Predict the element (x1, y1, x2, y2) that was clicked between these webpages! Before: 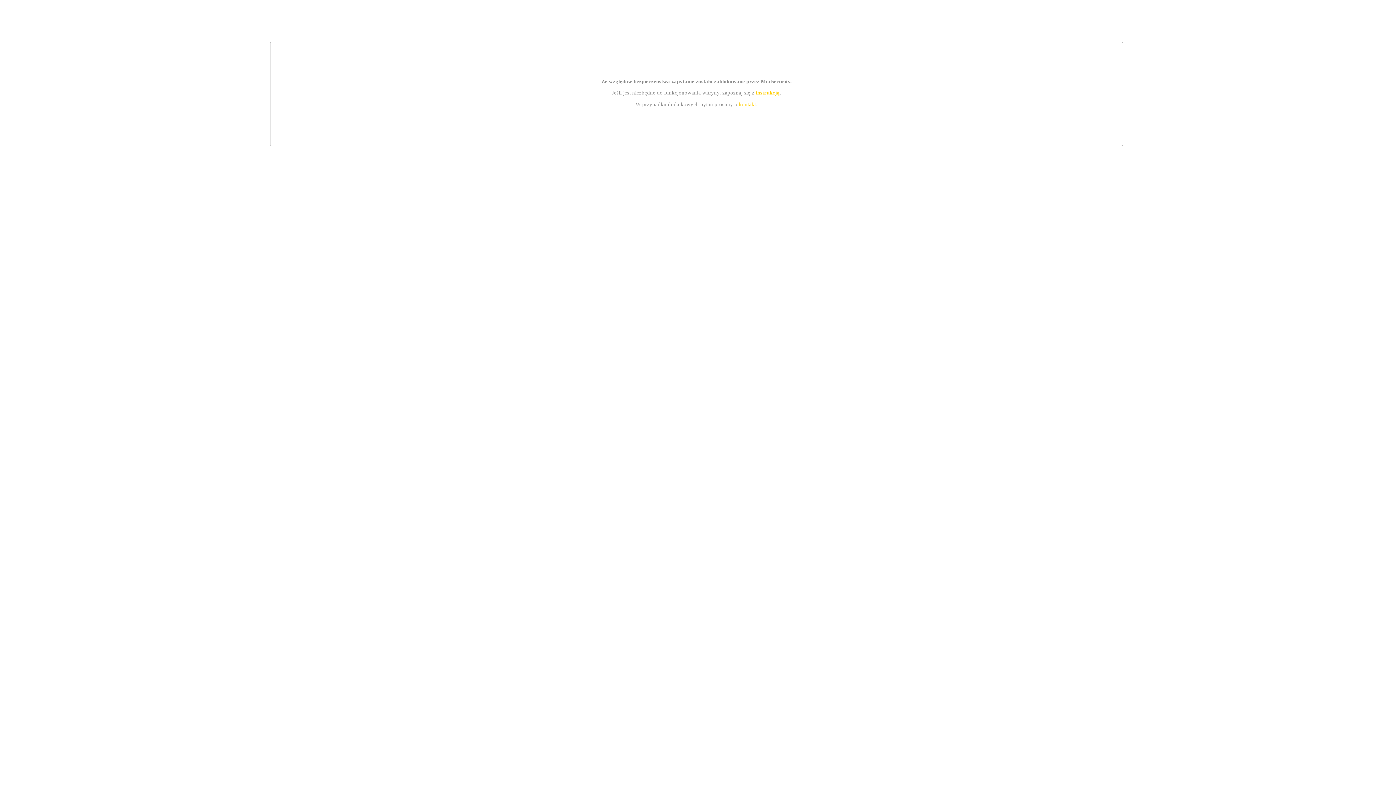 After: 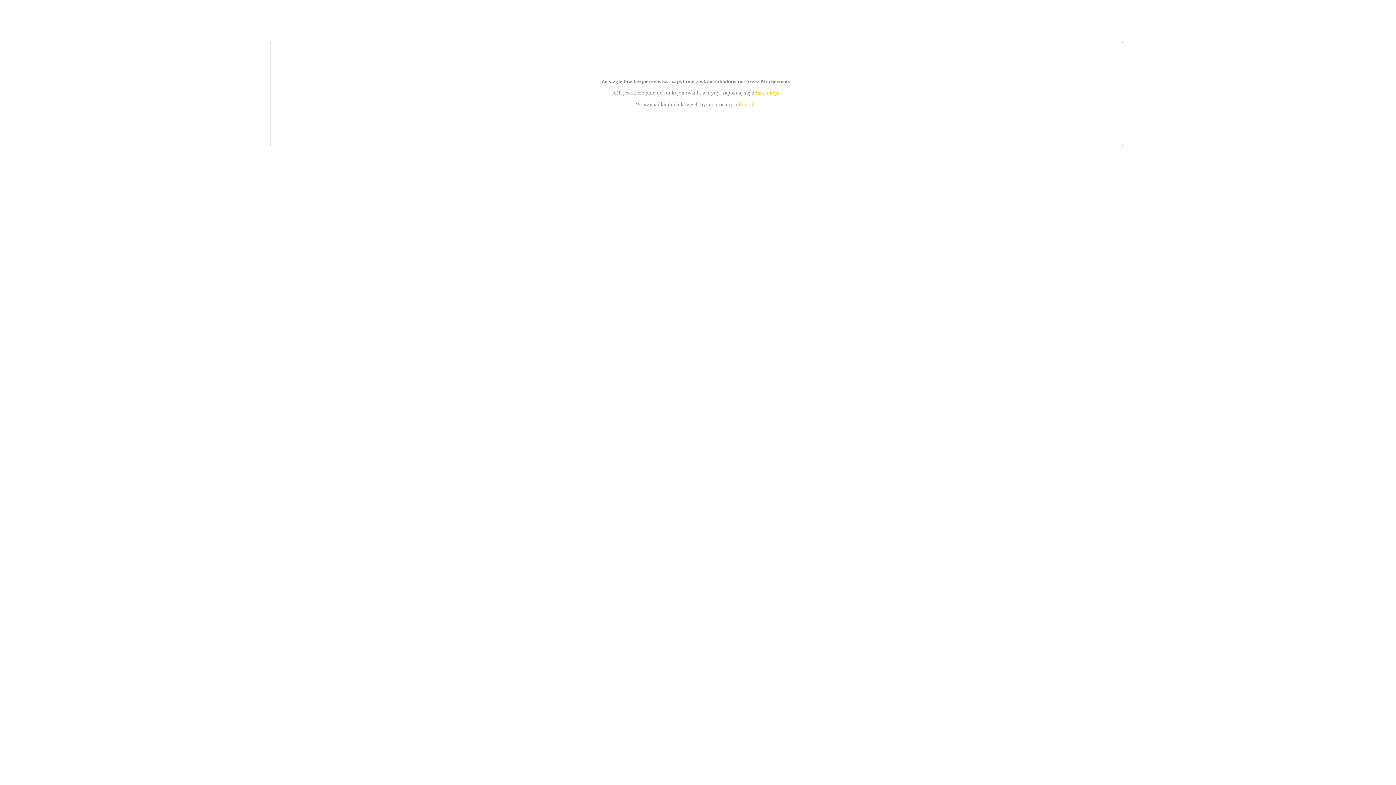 Action: label: instrukcją bbox: (755, 89, 779, 95)